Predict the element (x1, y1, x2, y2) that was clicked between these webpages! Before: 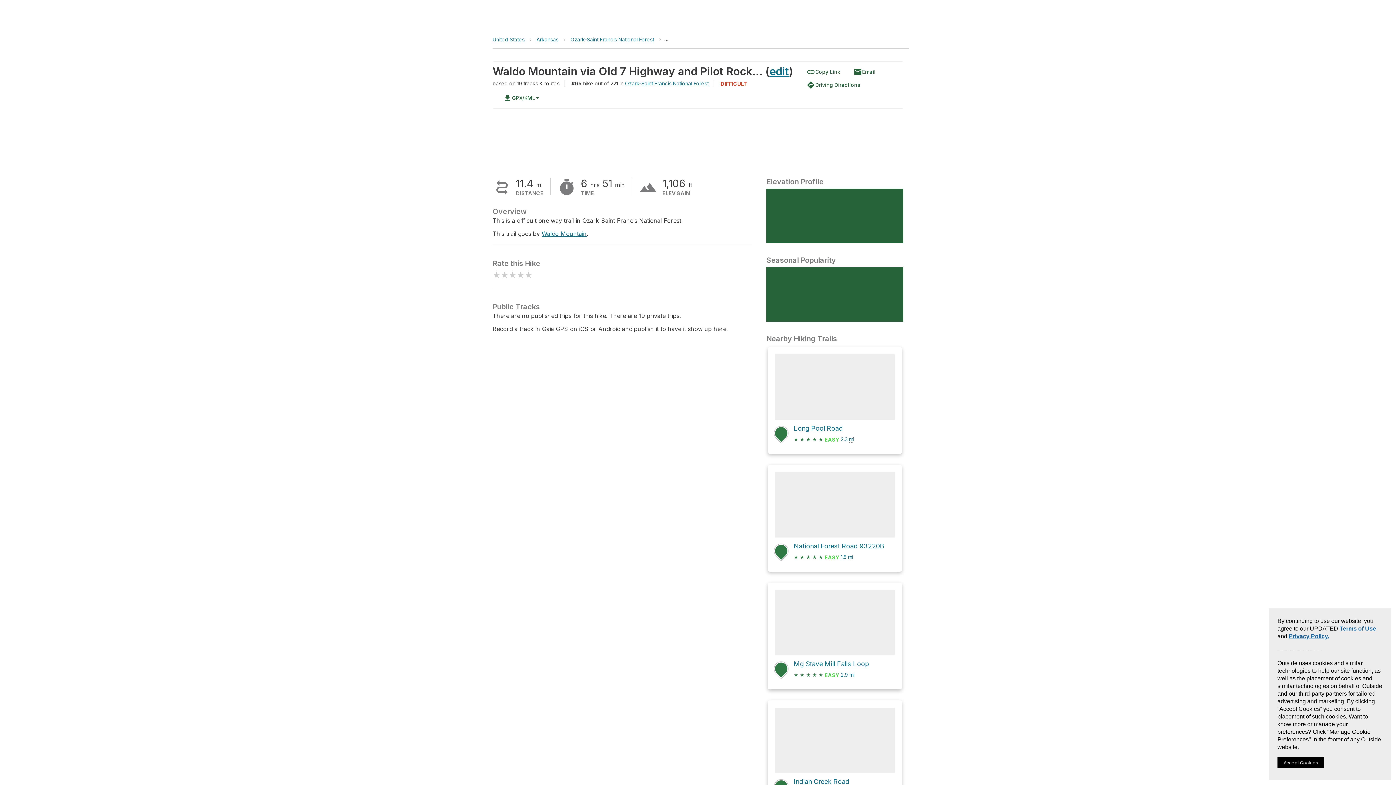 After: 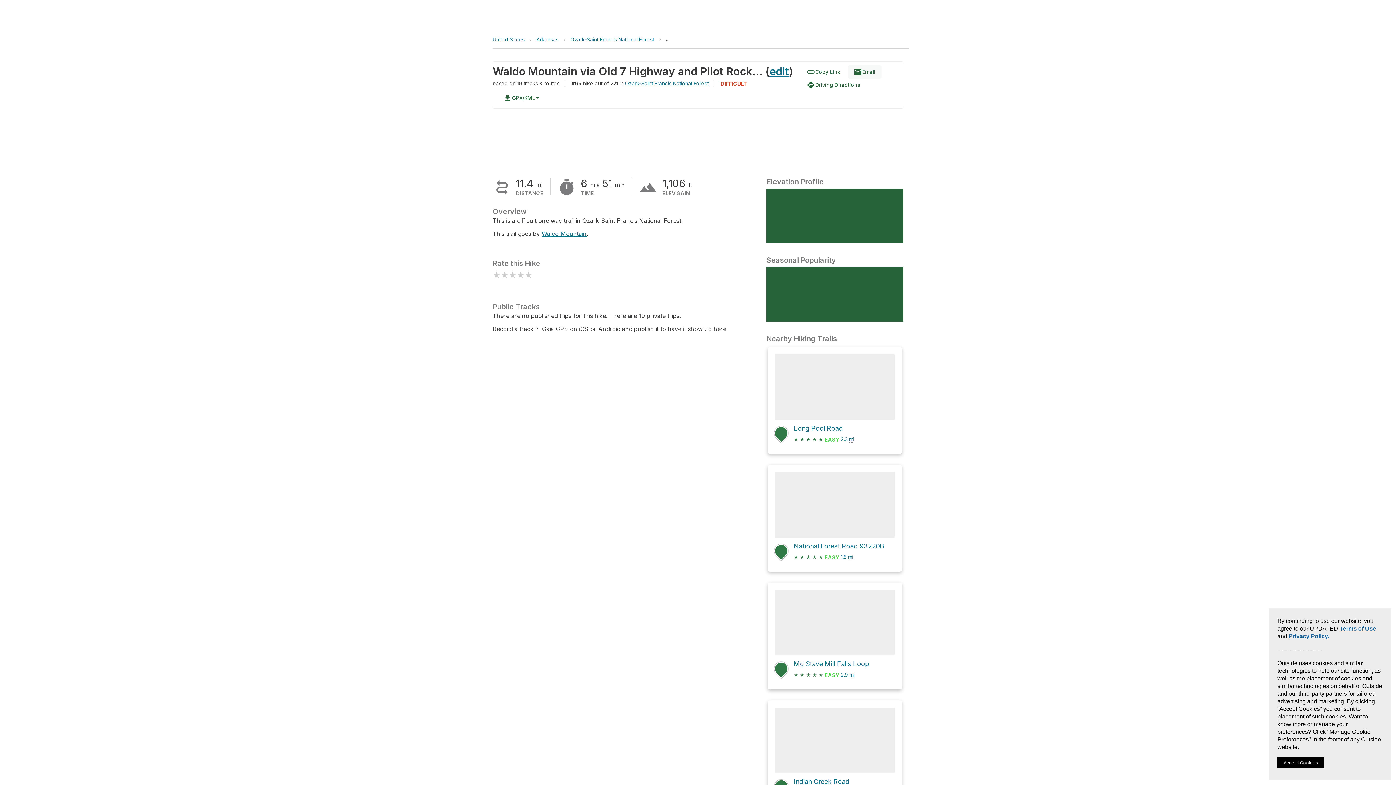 Action: label: email
Email bbox: (847, 65, 881, 78)